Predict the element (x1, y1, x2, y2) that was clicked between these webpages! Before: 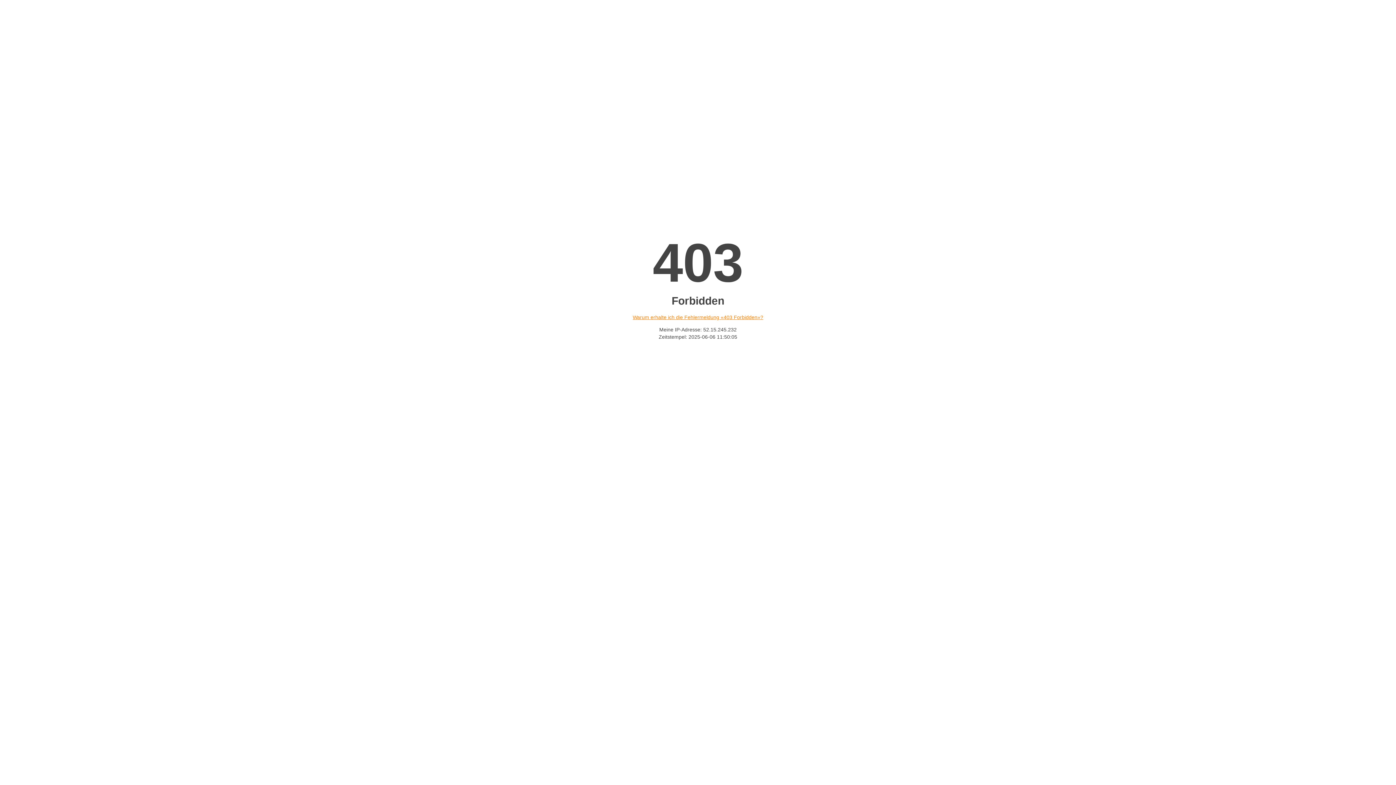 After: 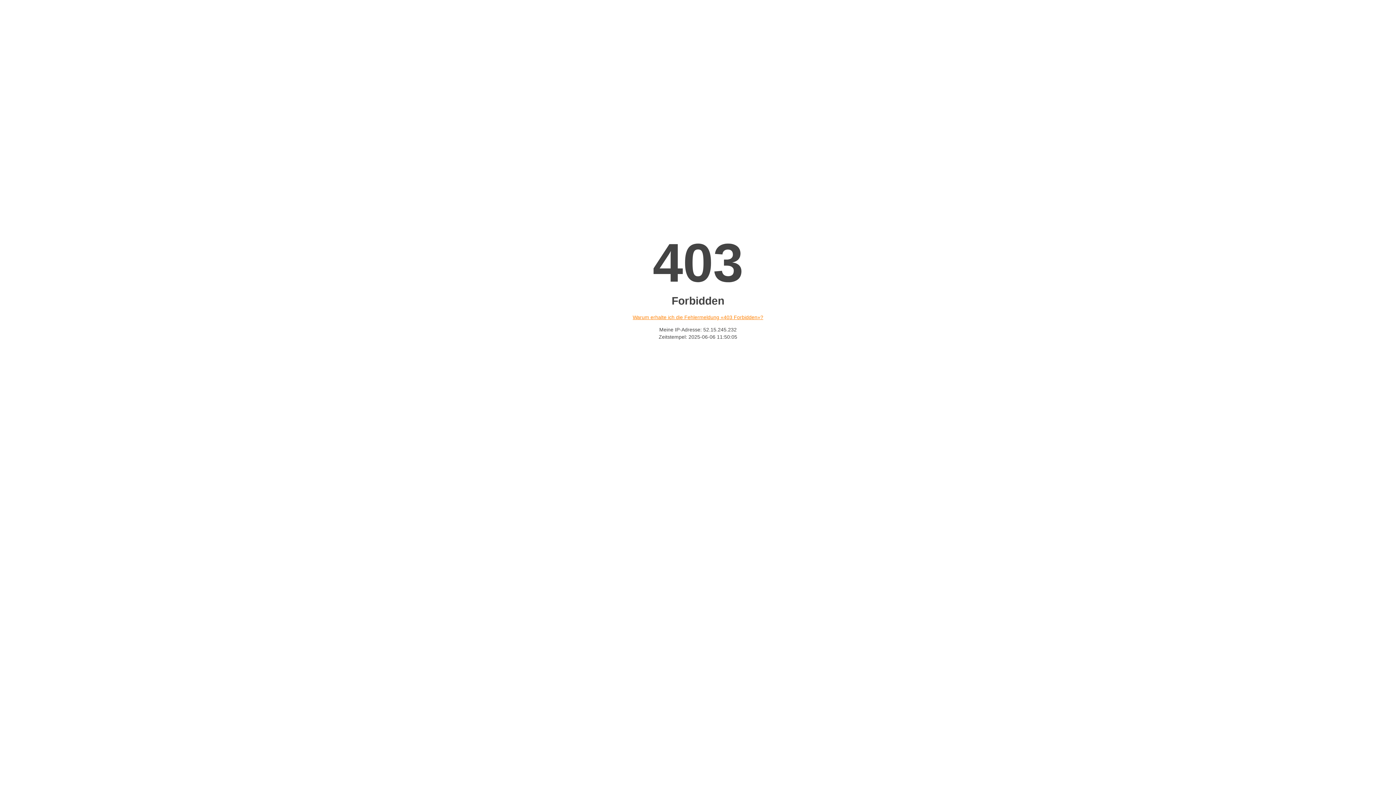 Action: bbox: (632, 314, 763, 320) label: Warum erhalte ich die Fehlermeldung «403 Forbidden»?